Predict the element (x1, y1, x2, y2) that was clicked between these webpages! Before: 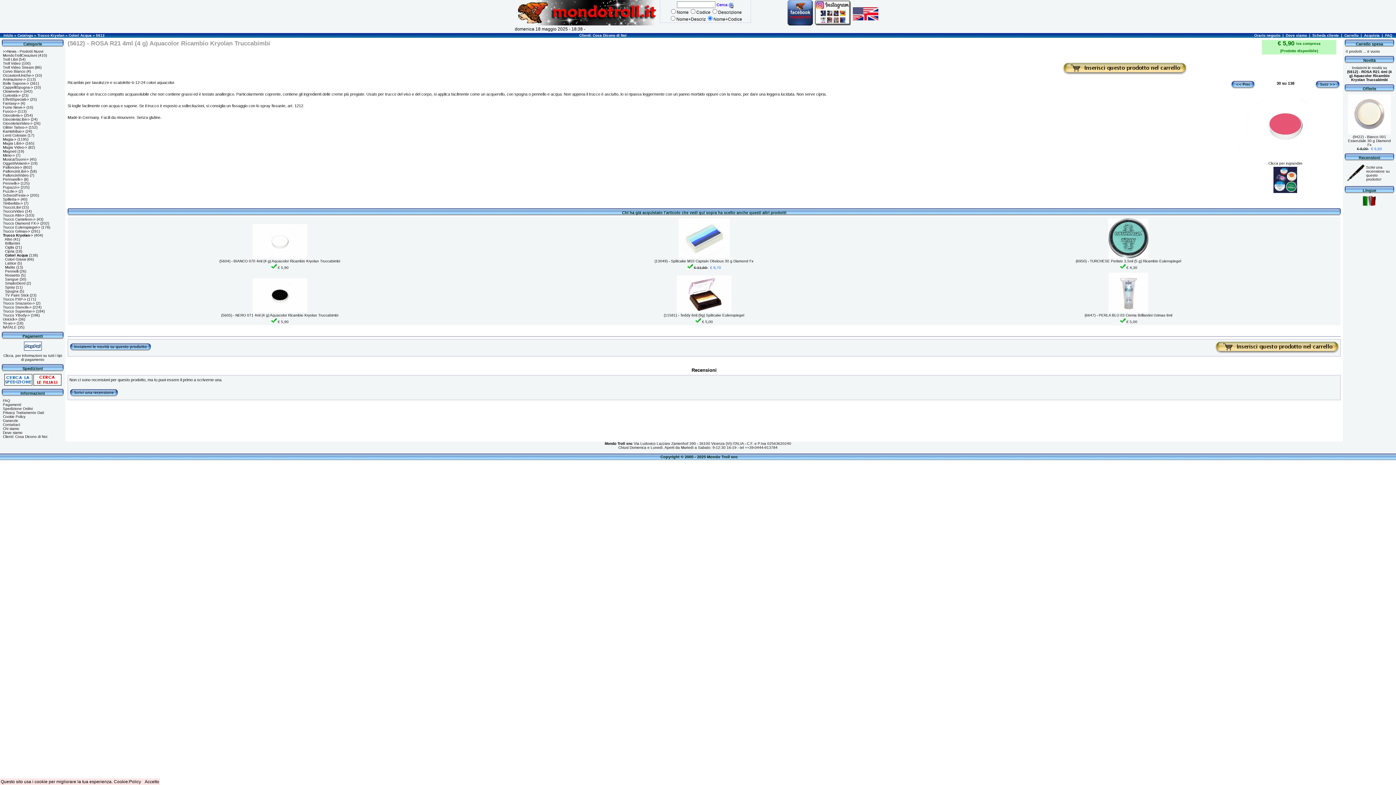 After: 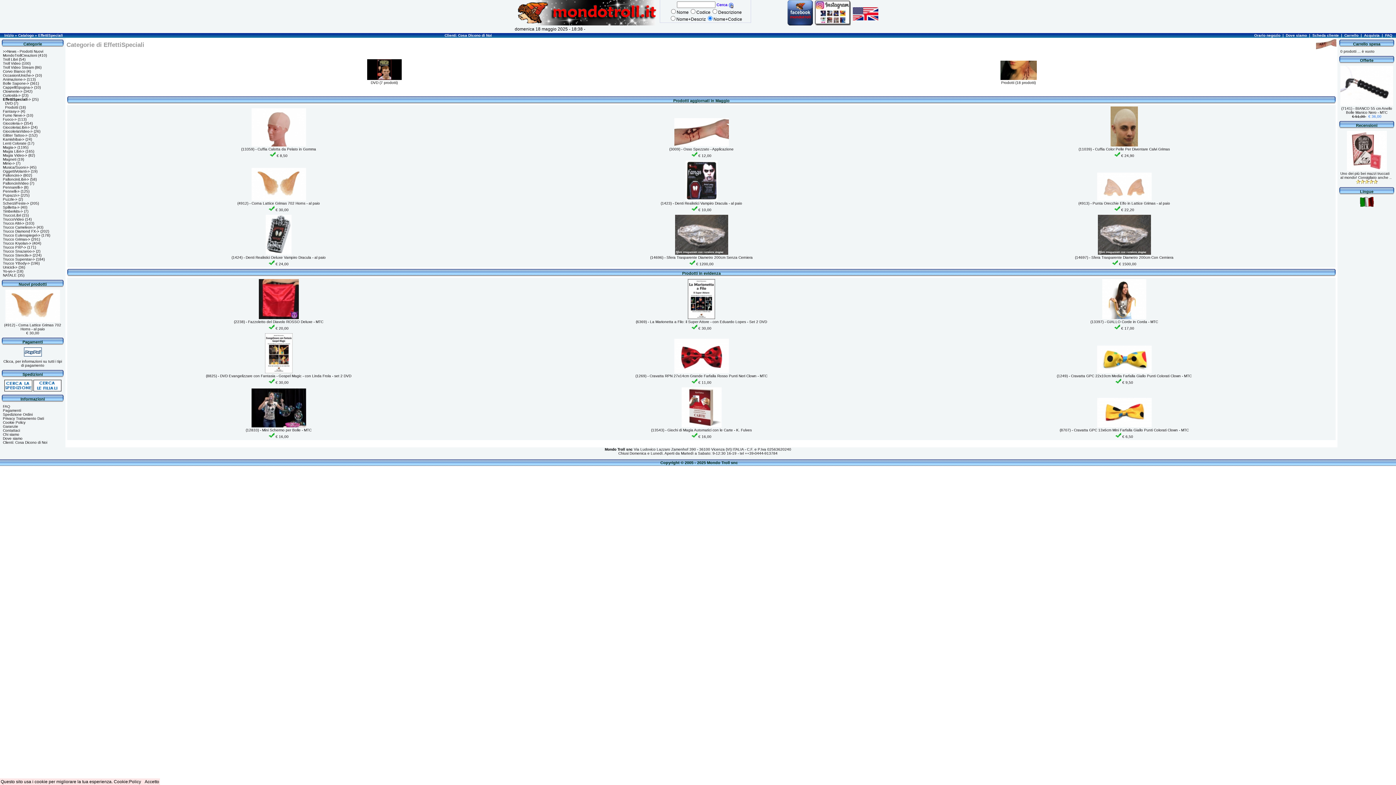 Action: bbox: (2, 97, 29, 101) label: EffettiSpeciali->